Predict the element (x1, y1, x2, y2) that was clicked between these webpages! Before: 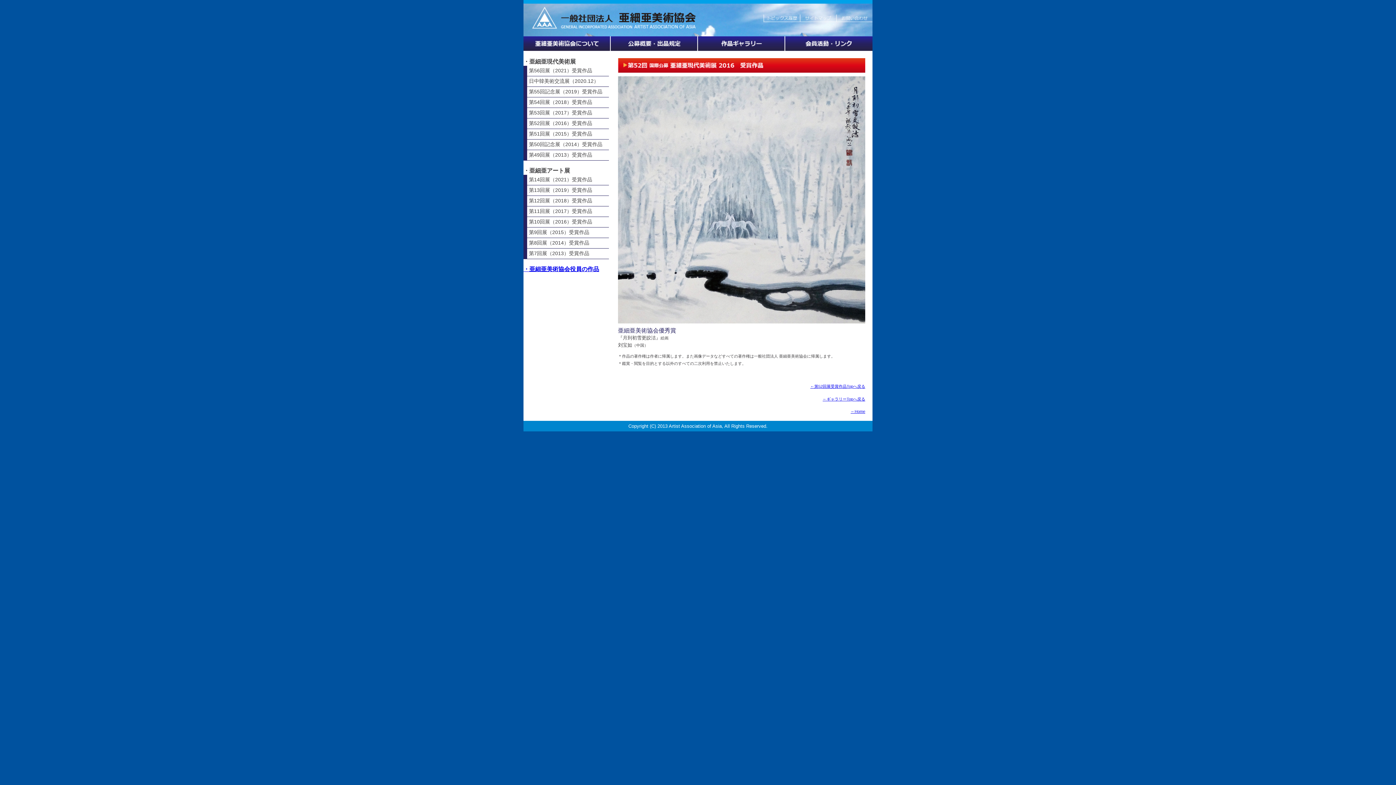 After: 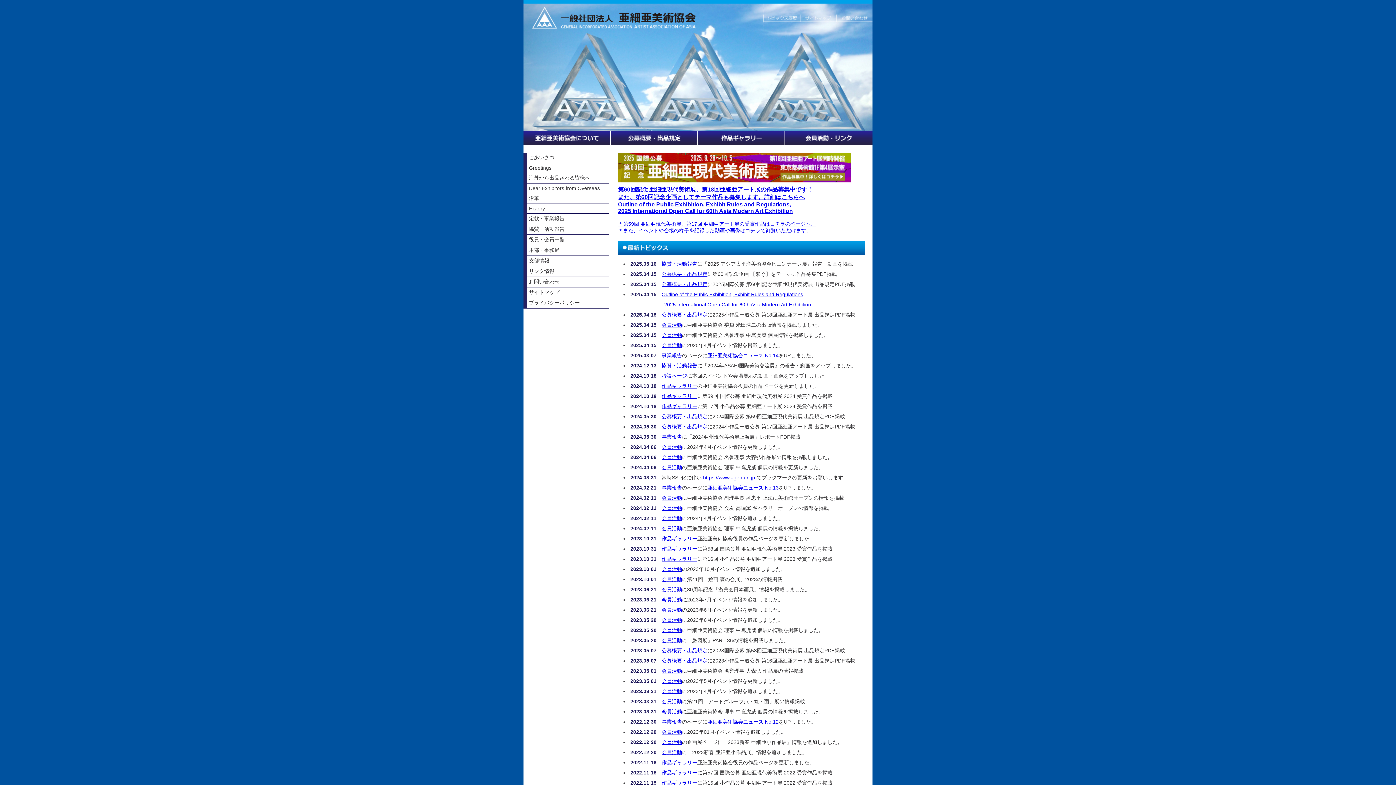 Action: bbox: (850, 409, 865, 413) label: ←Home